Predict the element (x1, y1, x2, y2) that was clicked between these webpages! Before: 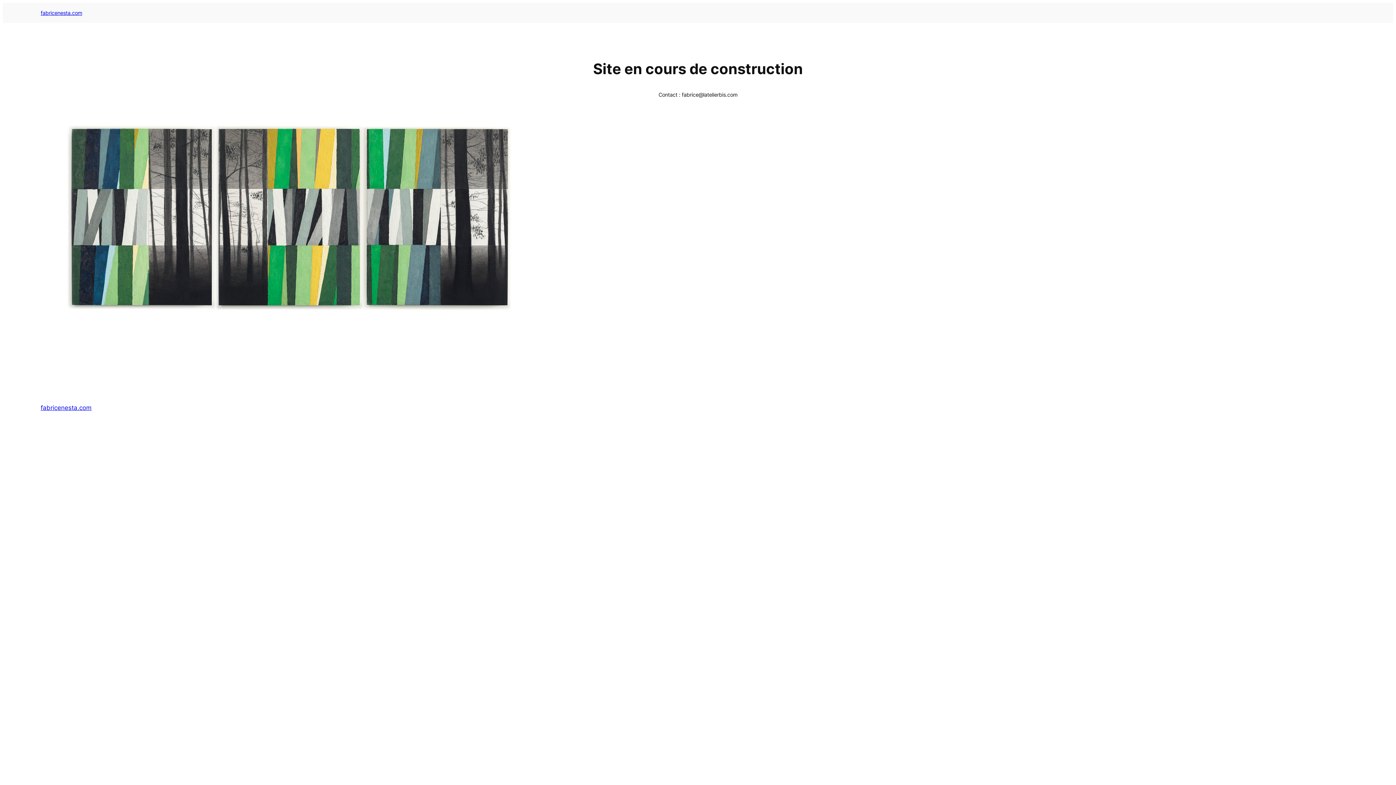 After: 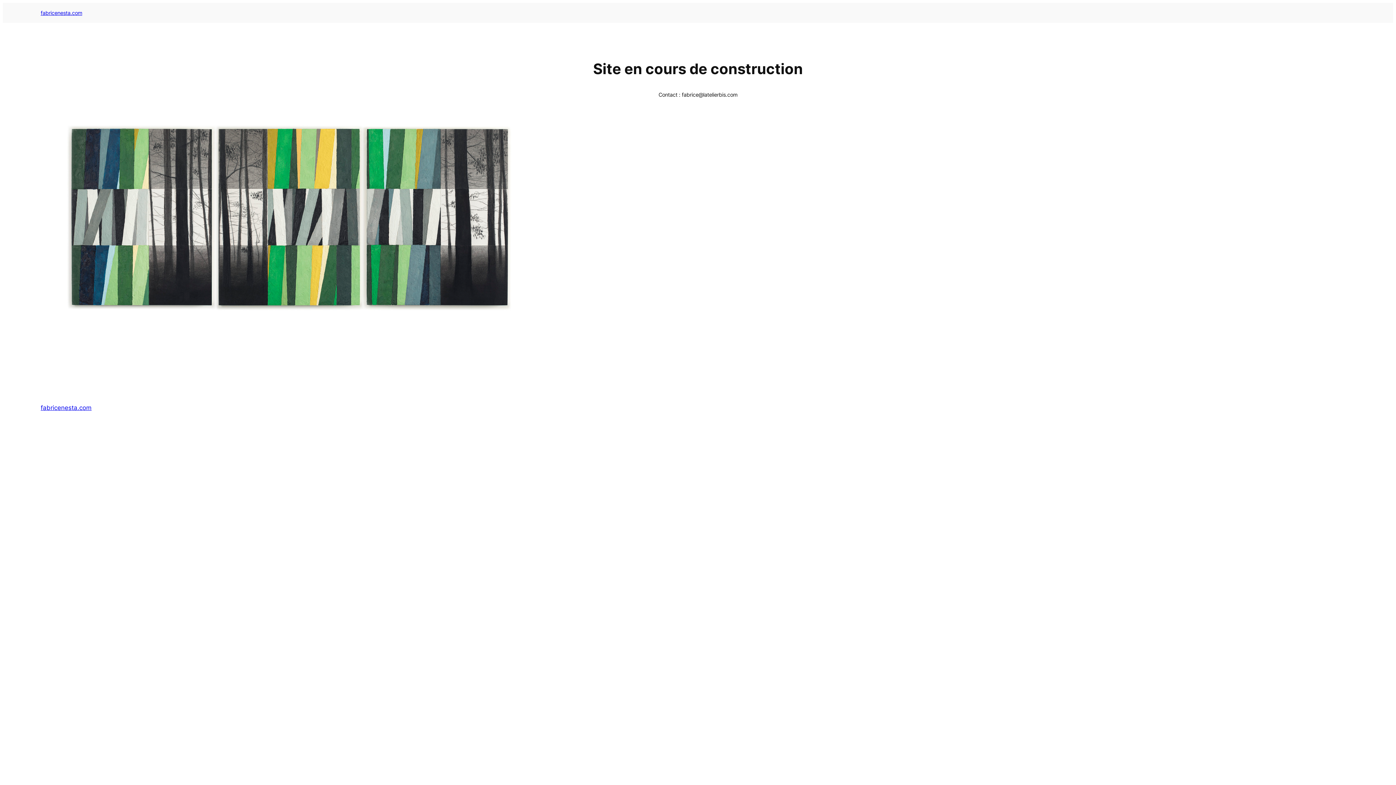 Action: bbox: (40, 9, 82, 16) label: fabricenesta.com